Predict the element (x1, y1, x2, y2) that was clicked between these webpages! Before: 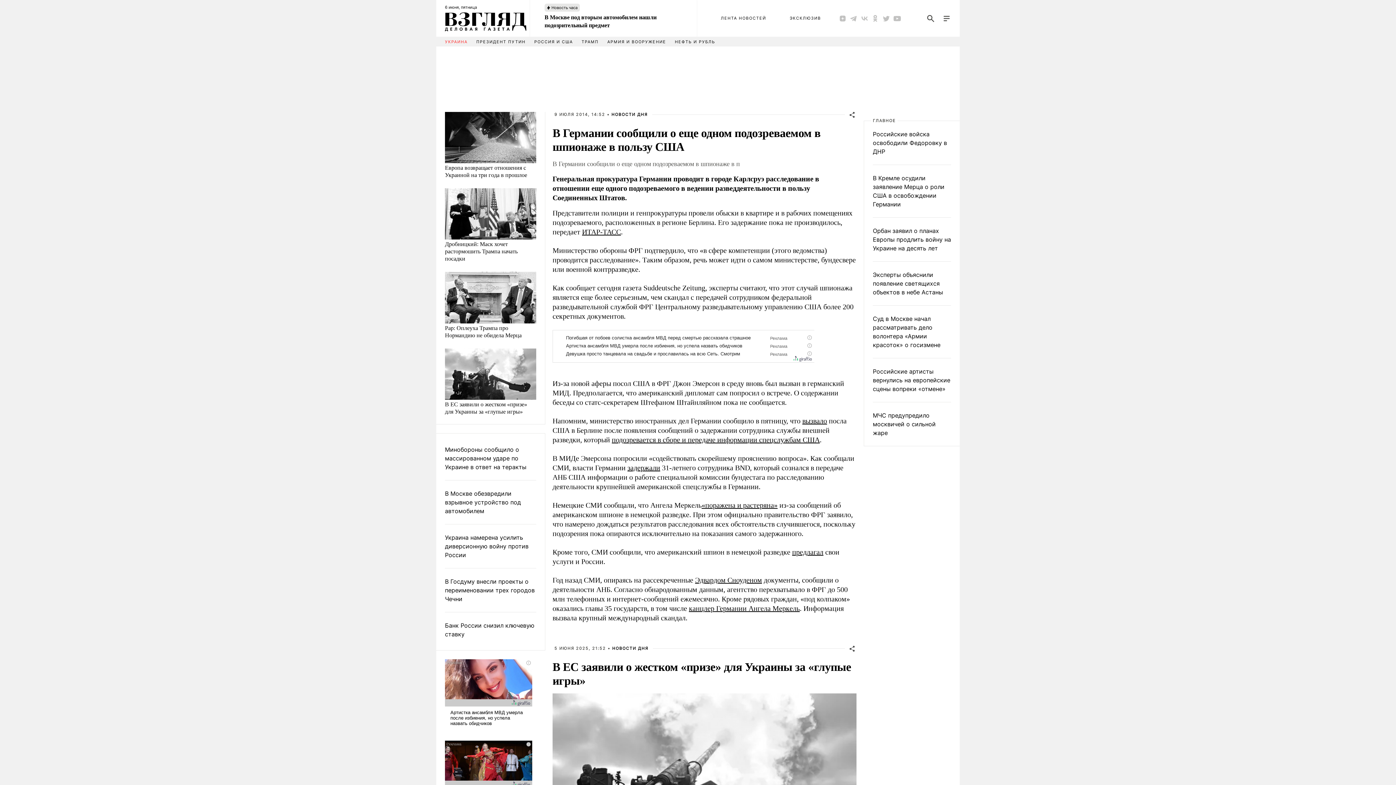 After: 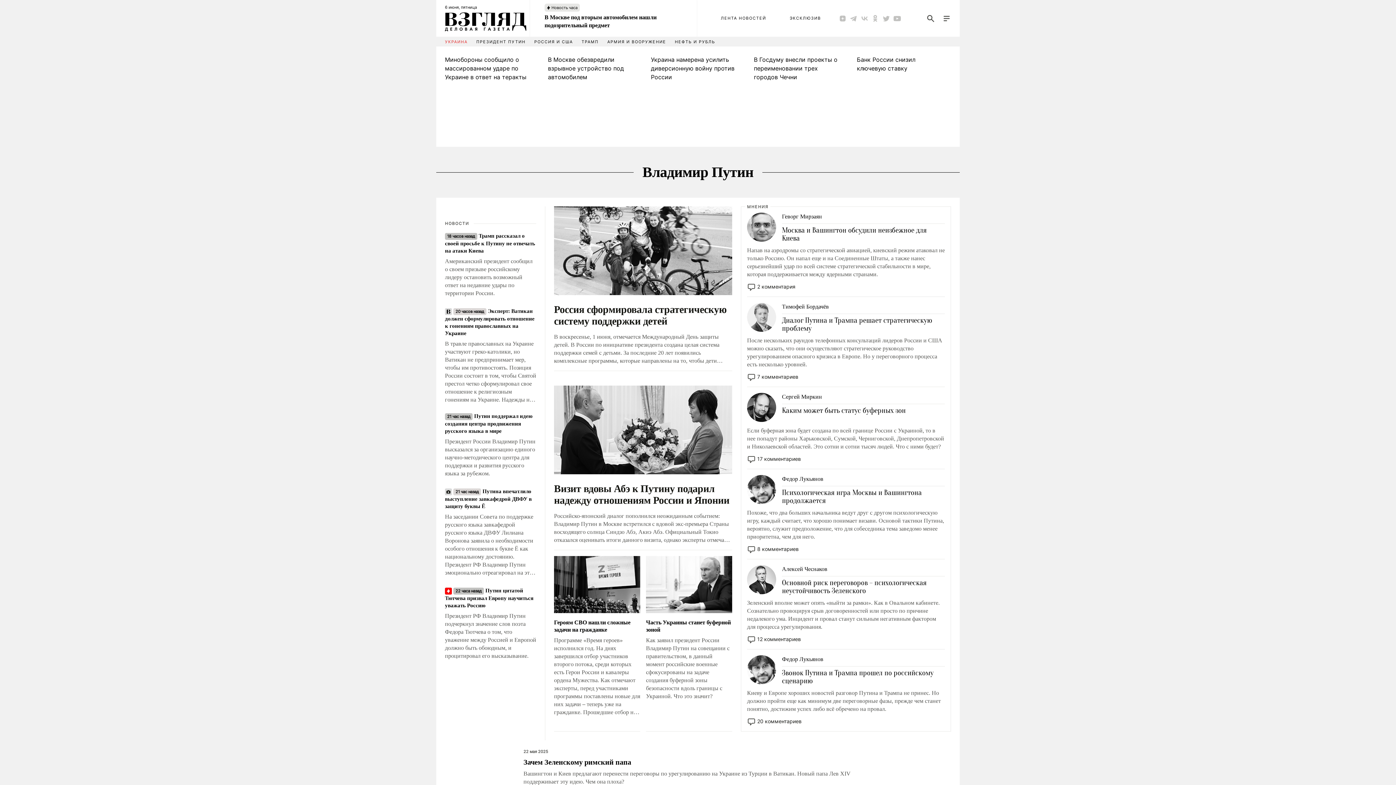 Action: bbox: (476, 39, 525, 44) label: ПРЕЗИДЕНТ ПУТИН